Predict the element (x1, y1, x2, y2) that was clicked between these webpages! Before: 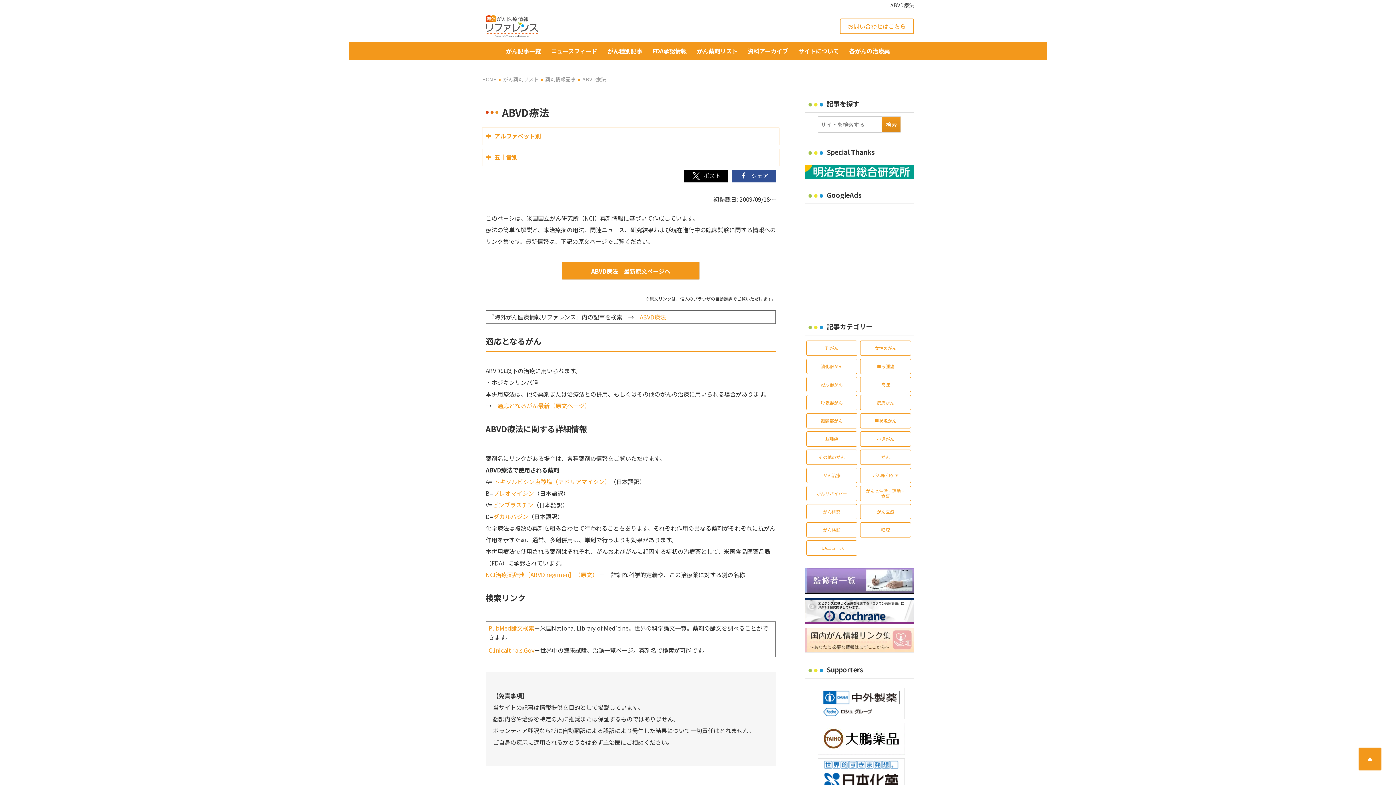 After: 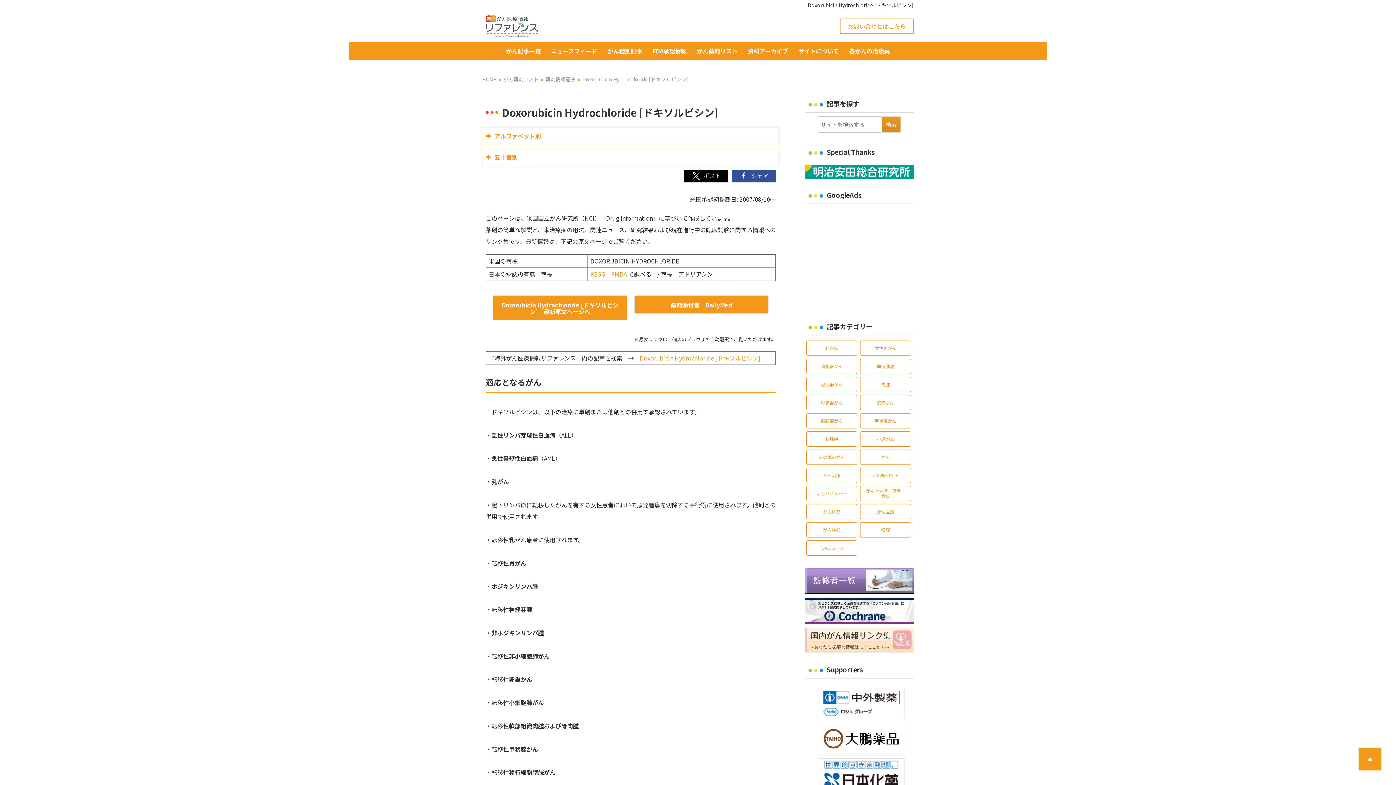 Action: bbox: (492, 477, 610, 486) label:  ドキソルビシン塩酸塩（アドリアマイシン）